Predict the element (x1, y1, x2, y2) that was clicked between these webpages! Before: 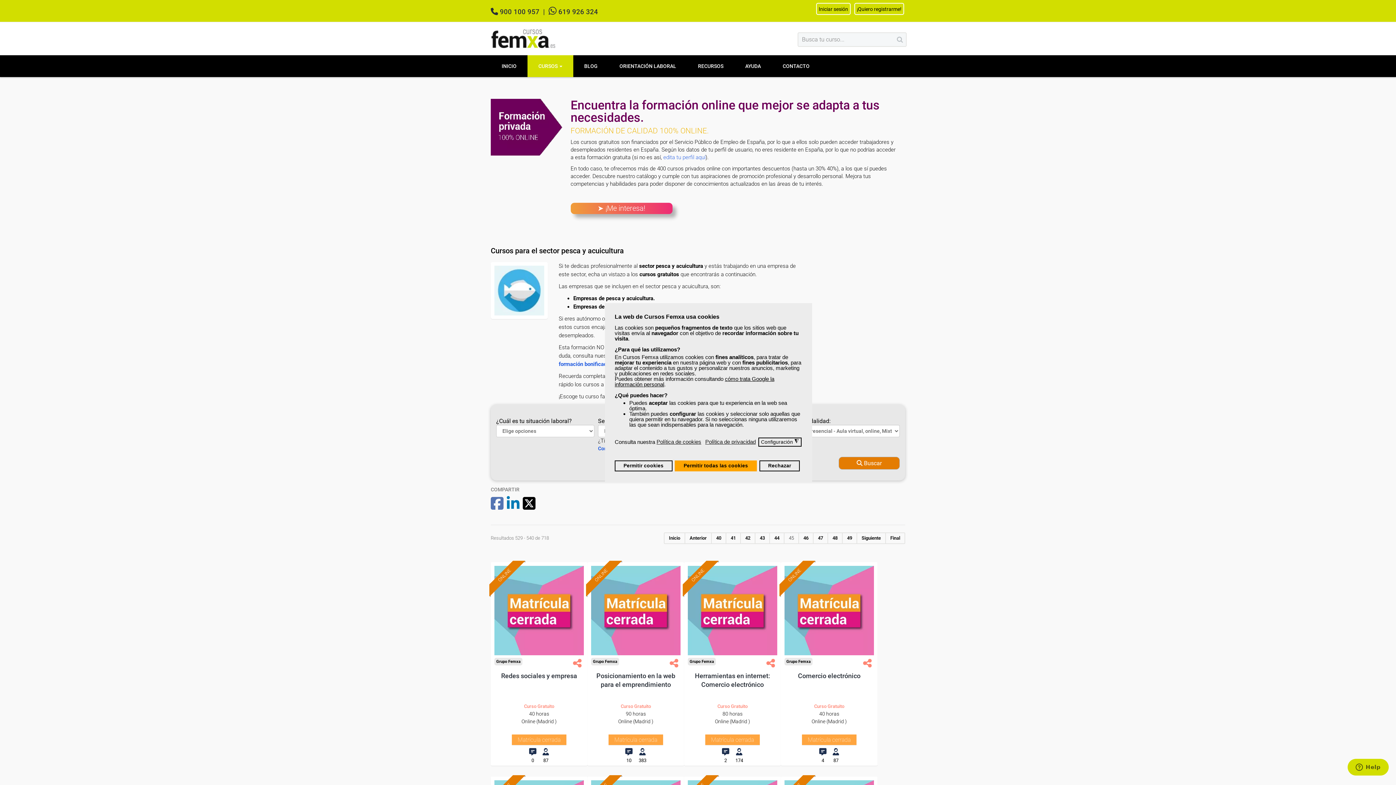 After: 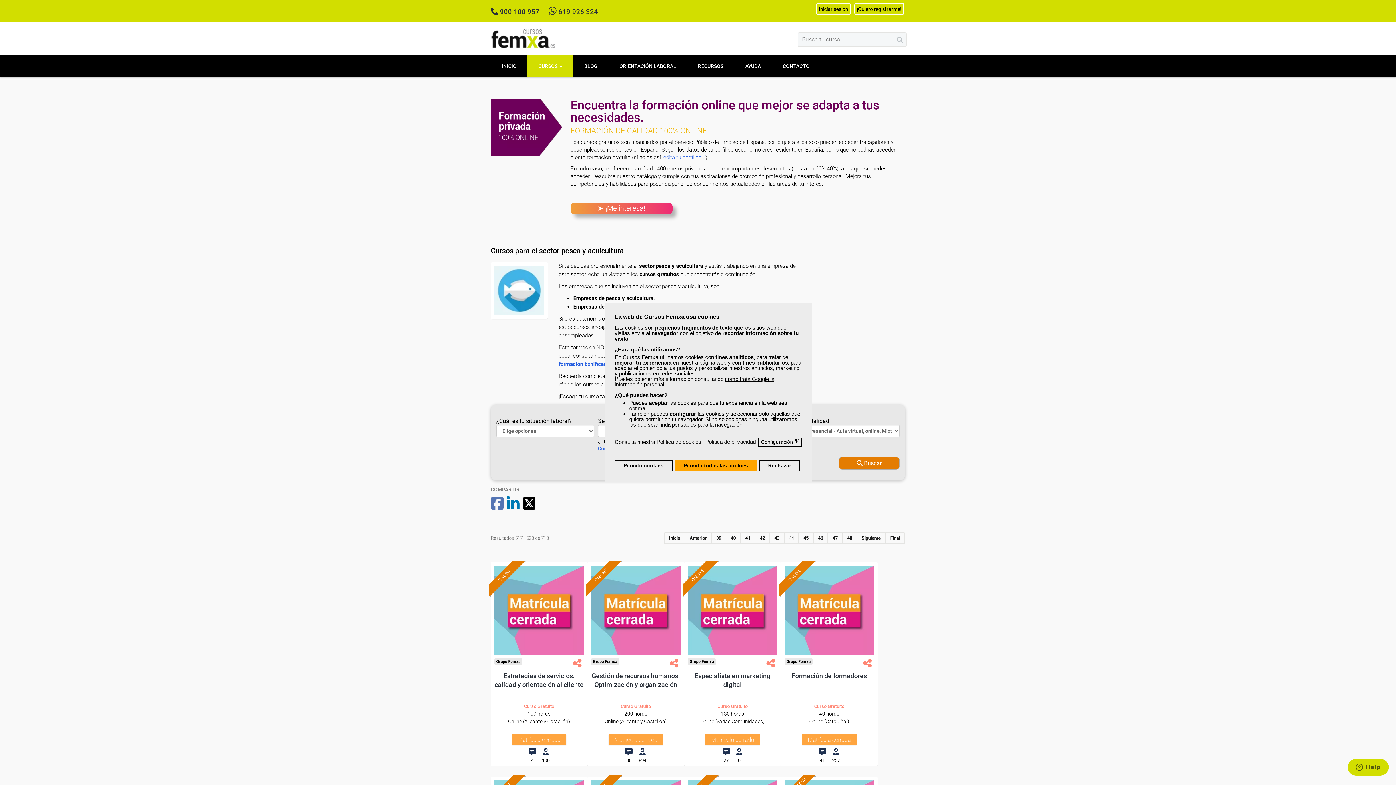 Action: label: 44 bbox: (770, 532, 784, 544)